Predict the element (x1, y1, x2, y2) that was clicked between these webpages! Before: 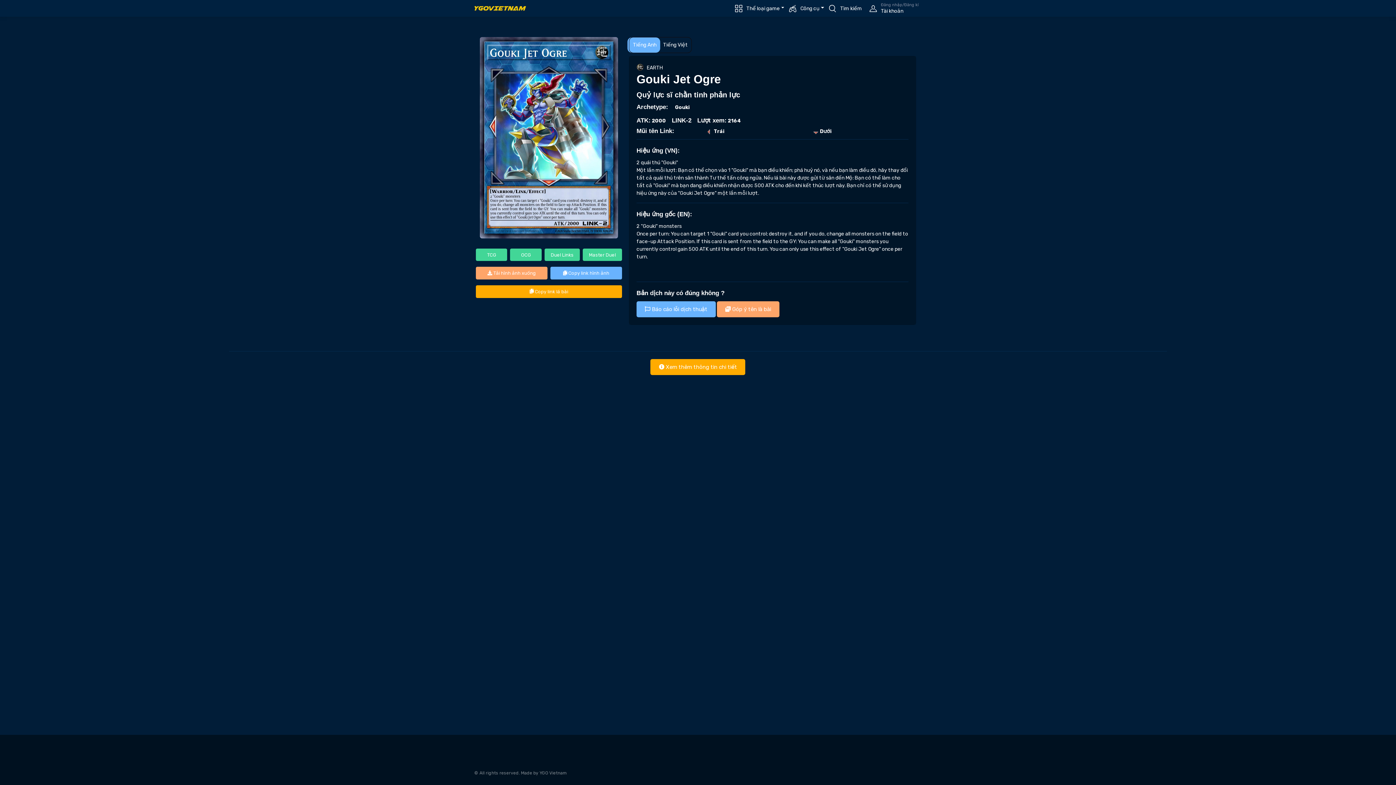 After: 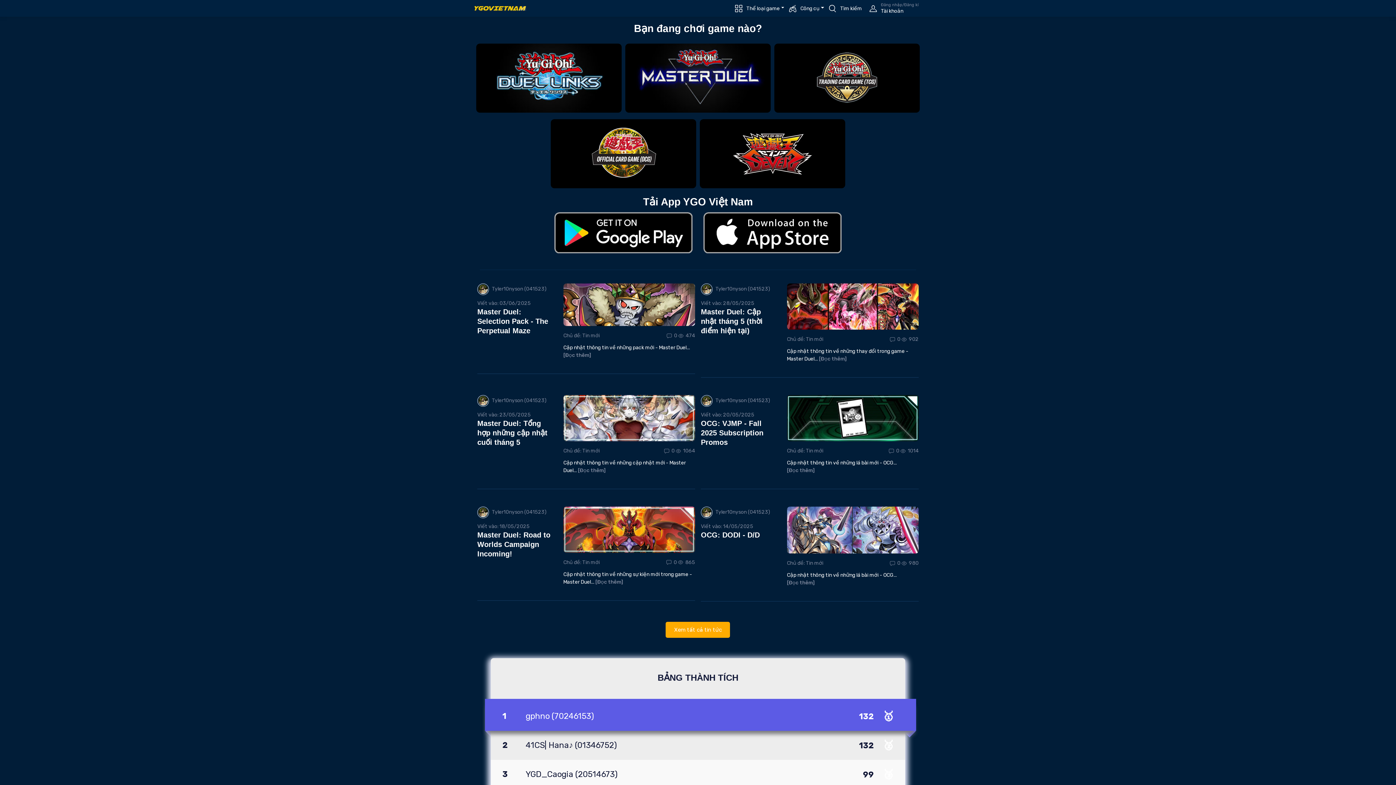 Action: bbox: (795, 4, 824, 12) label: Công cụ